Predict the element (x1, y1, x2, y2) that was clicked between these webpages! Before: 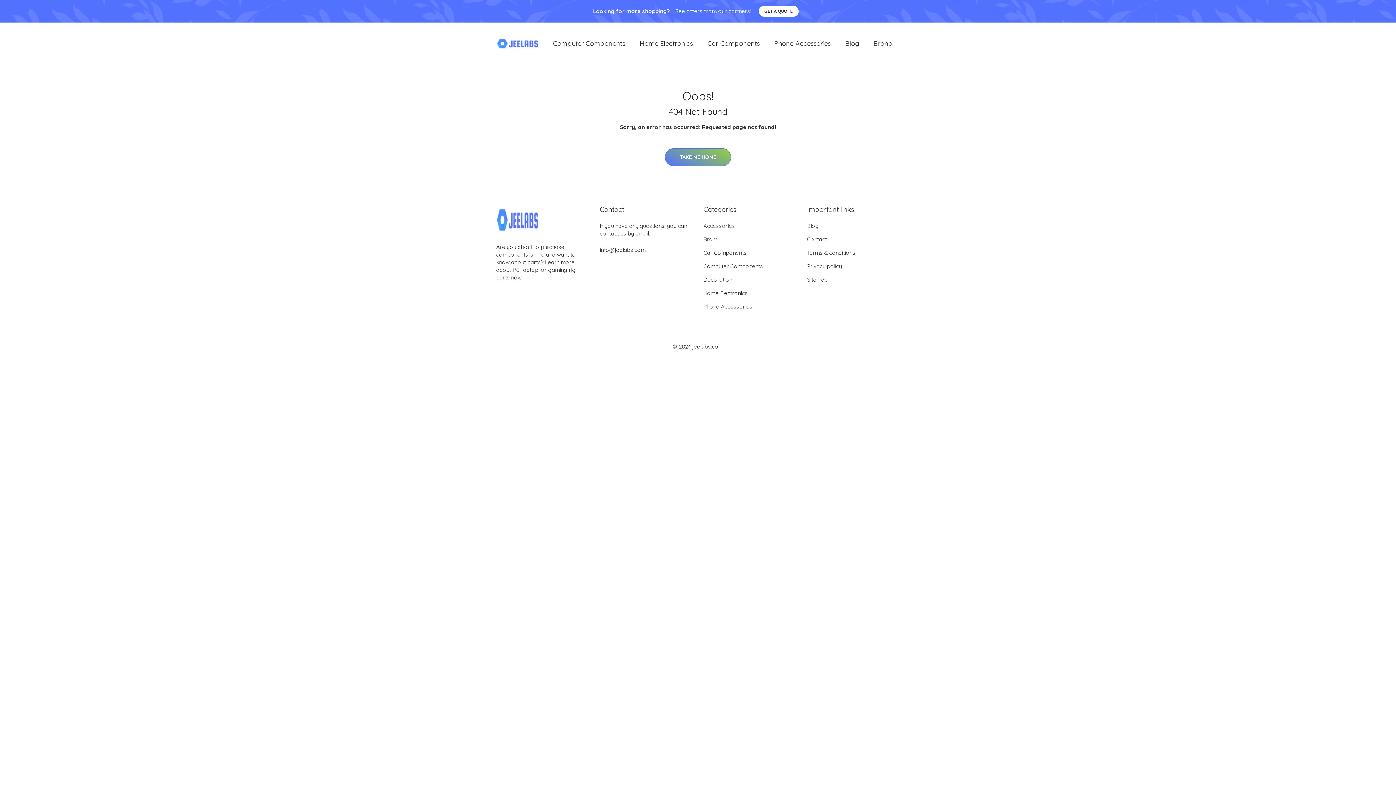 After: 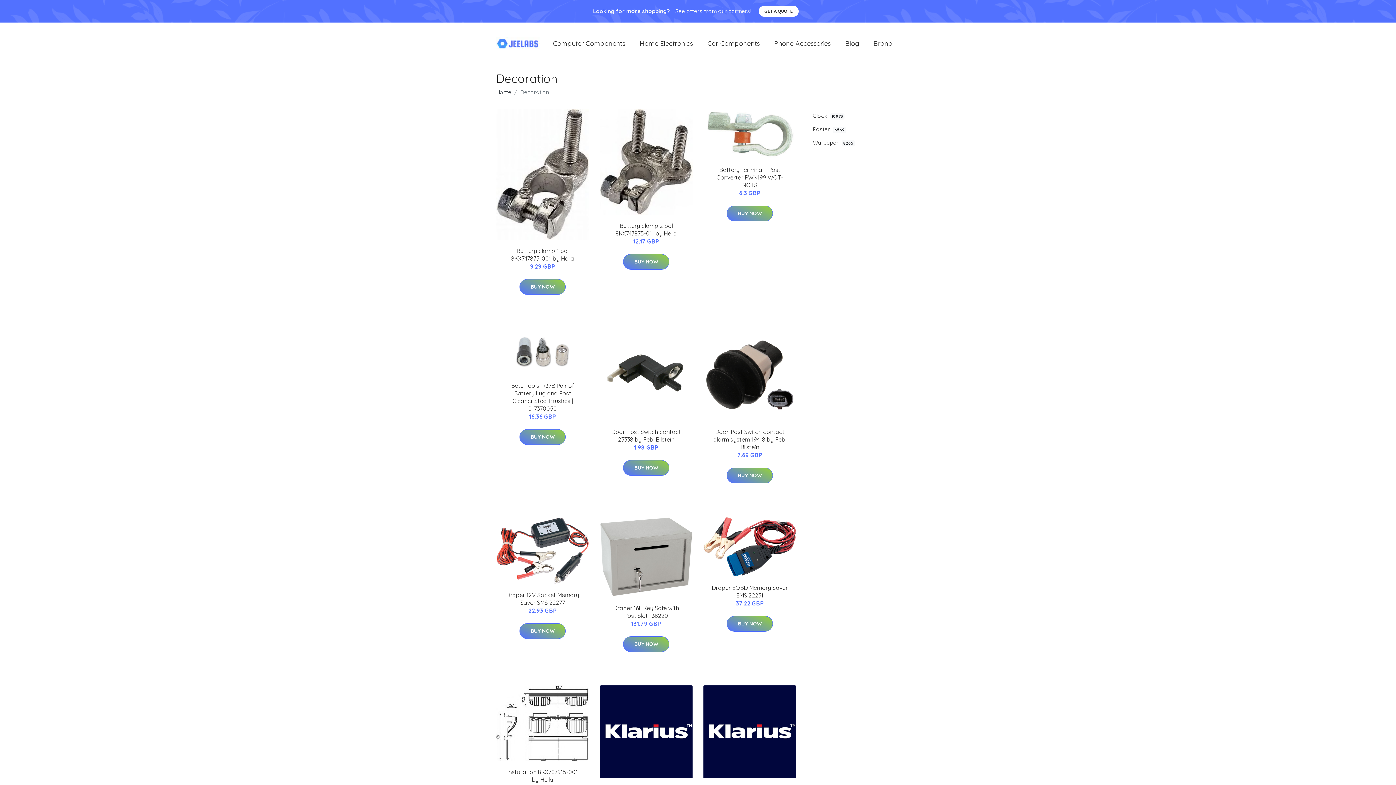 Action: label: Decoration bbox: (703, 276, 732, 283)